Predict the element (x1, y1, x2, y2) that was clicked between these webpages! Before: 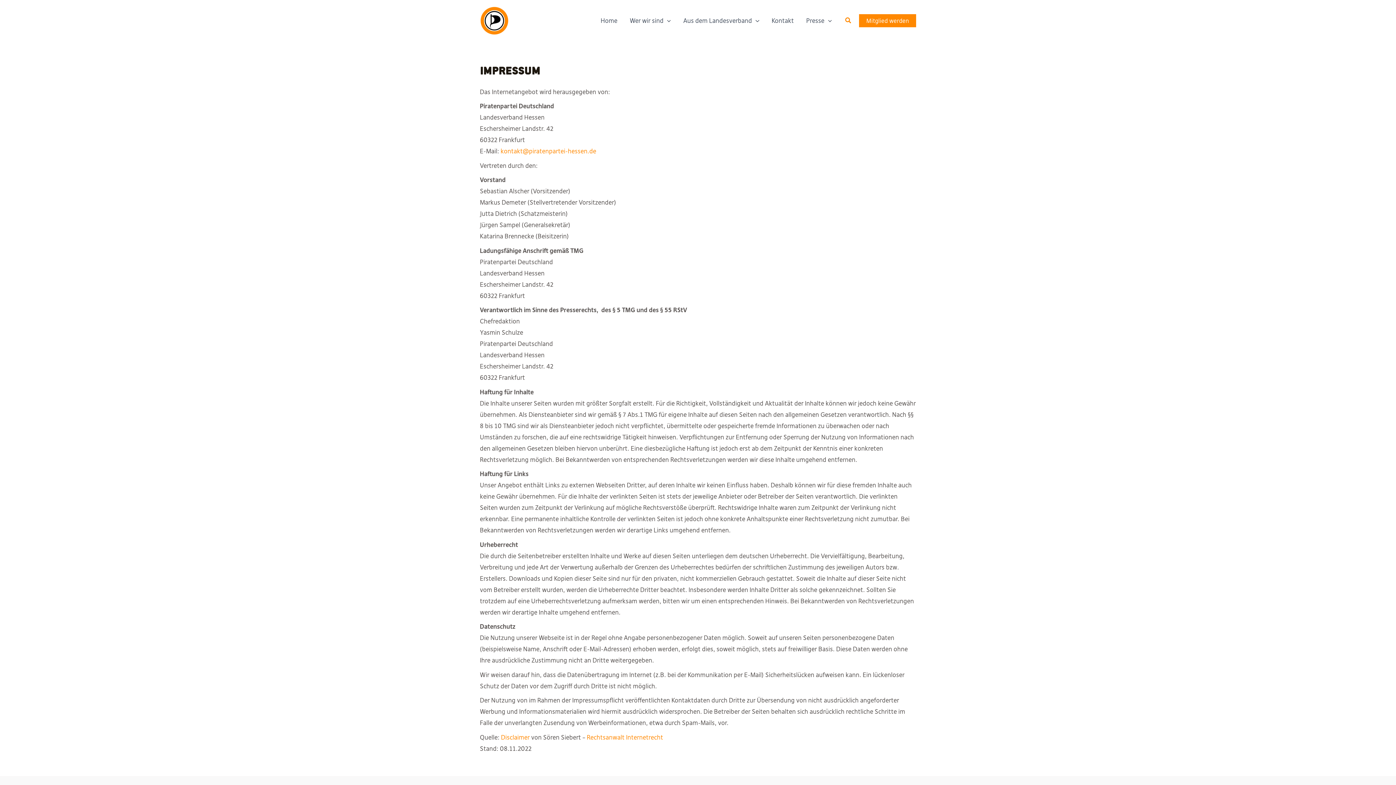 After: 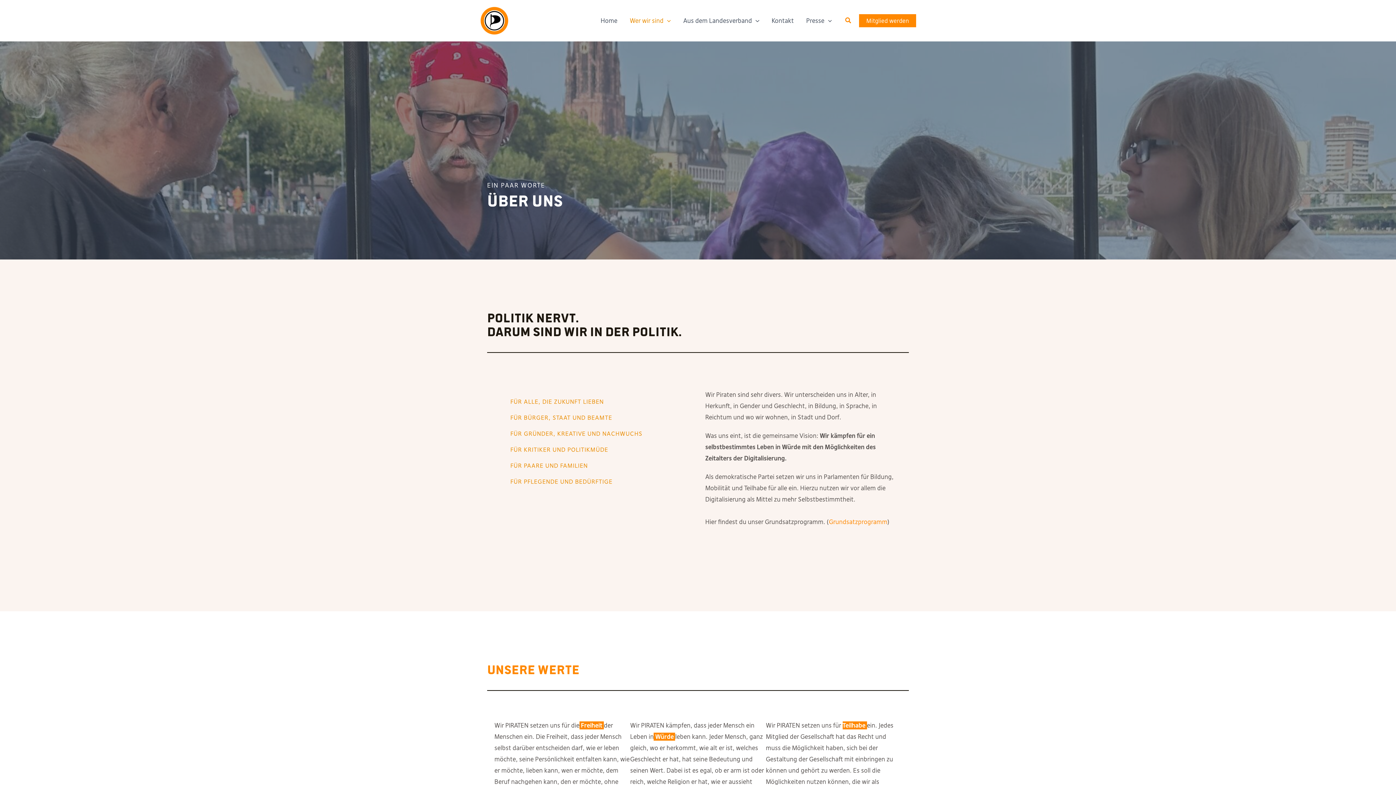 Action: label: Wer wir sind bbox: (623, 8, 677, 33)